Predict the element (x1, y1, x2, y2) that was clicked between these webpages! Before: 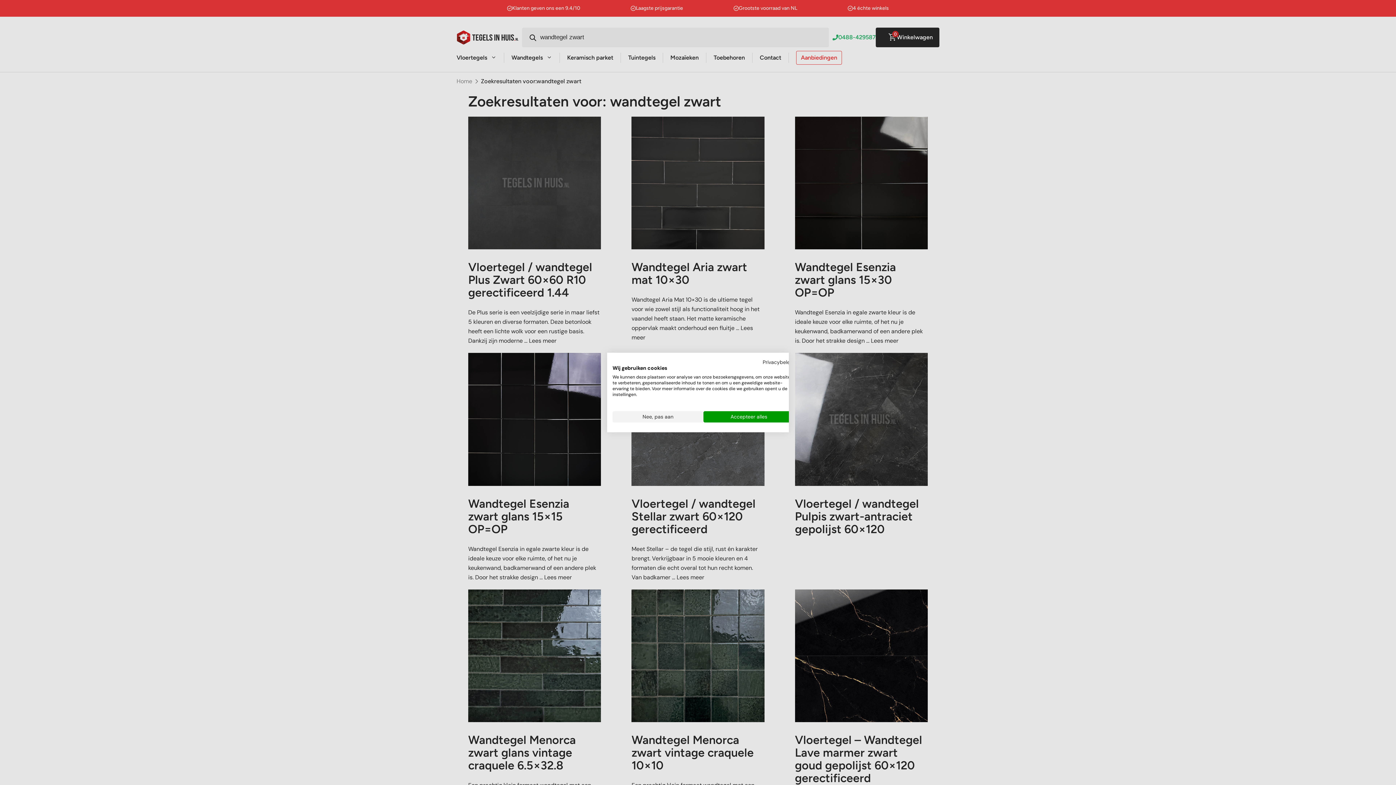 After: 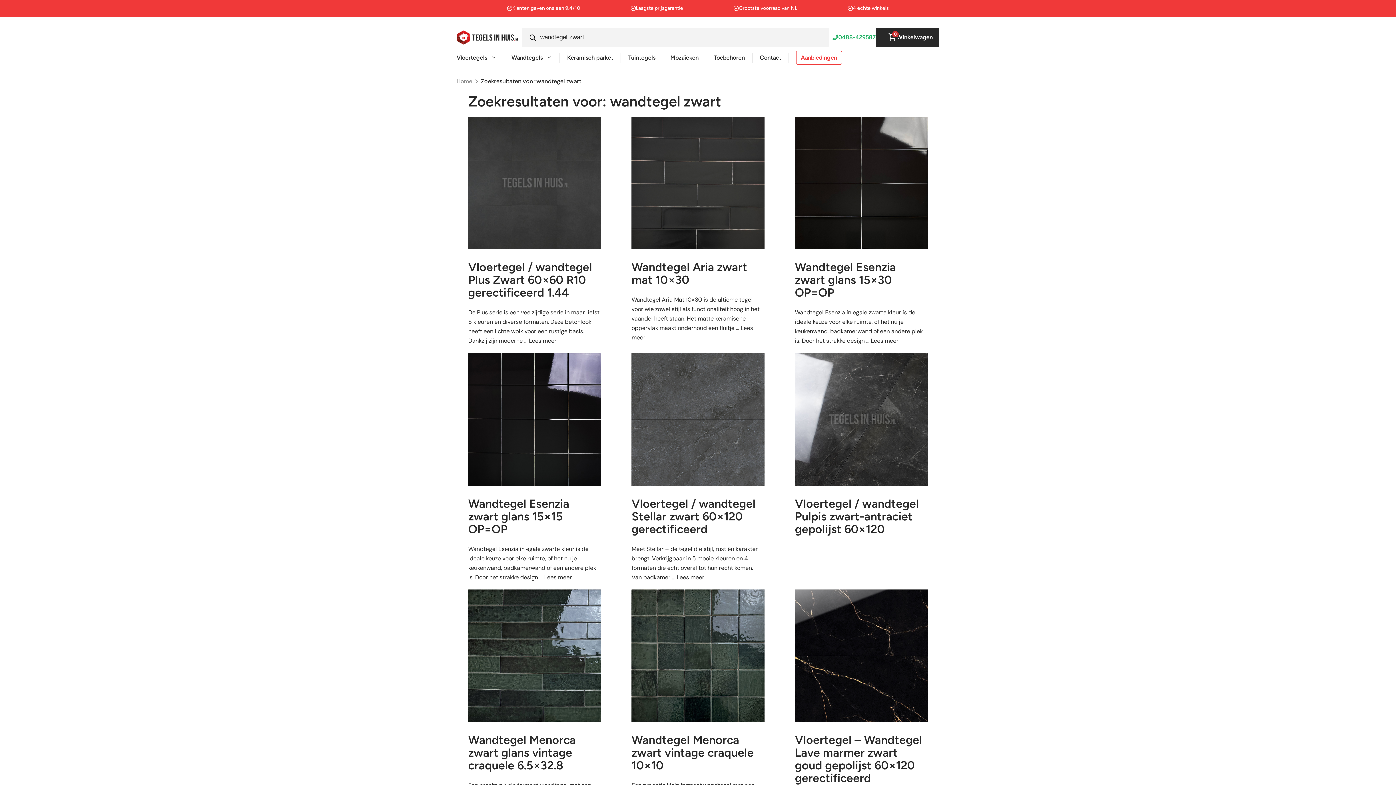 Action: bbox: (703, 411, 794, 422) label: Accepteer alle cookies